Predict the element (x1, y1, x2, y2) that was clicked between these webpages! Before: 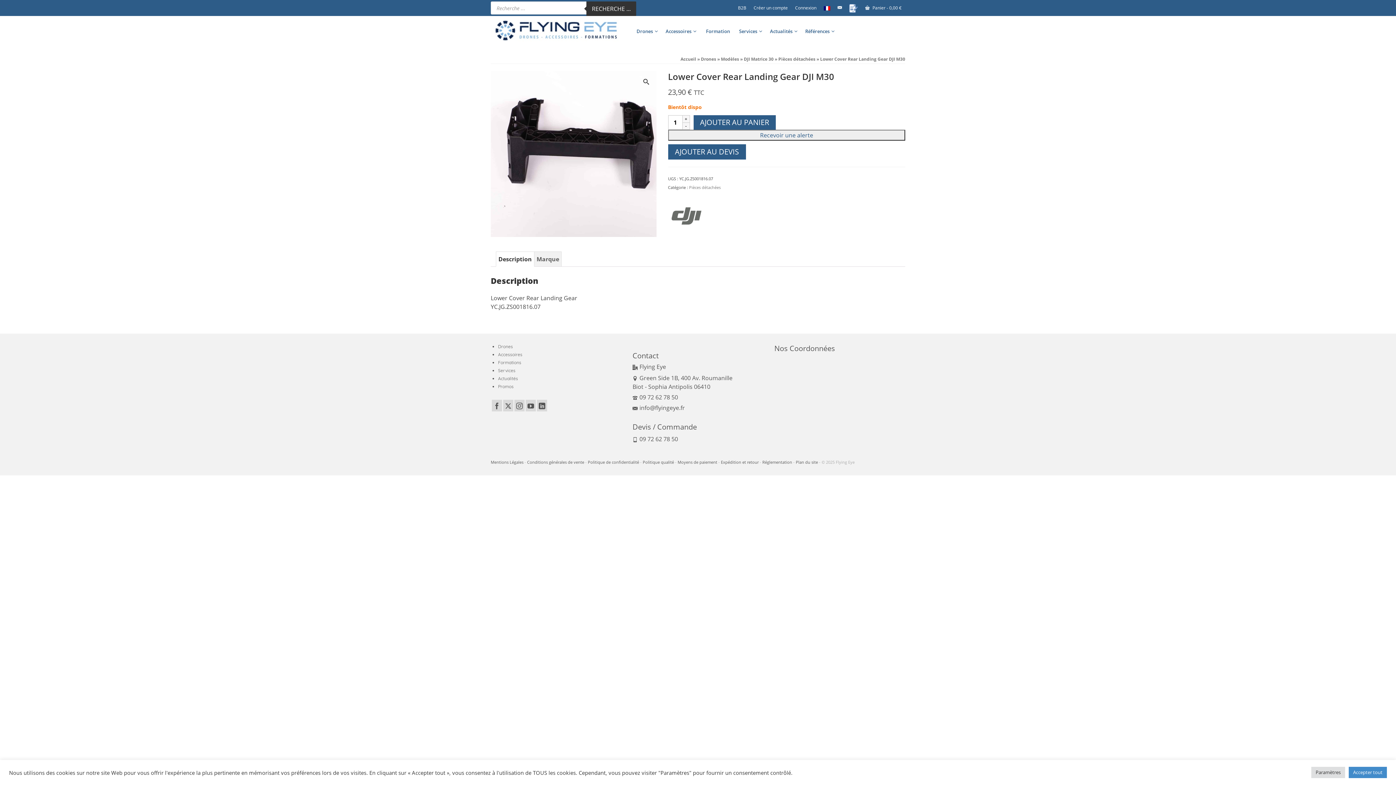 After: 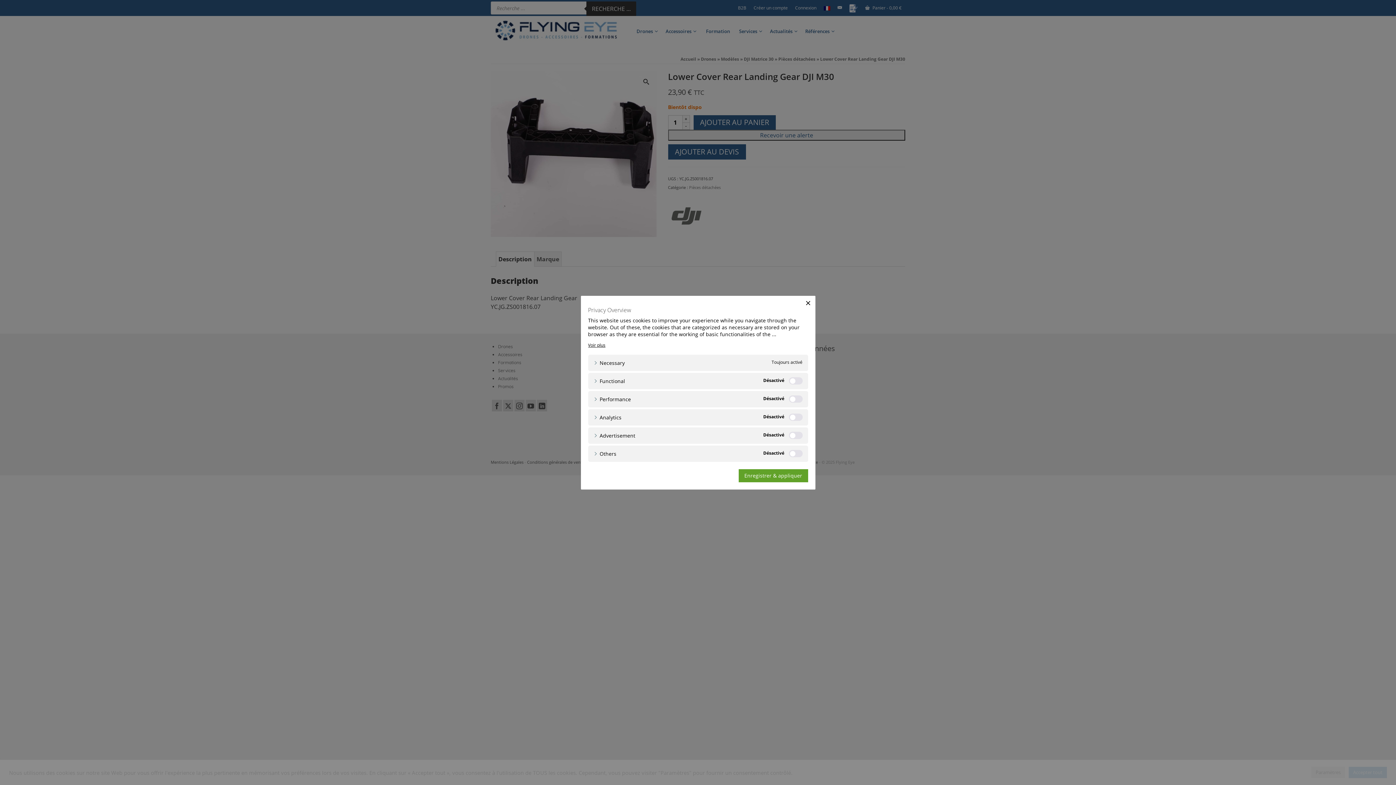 Action: bbox: (1311, 767, 1345, 778) label: Paramètres